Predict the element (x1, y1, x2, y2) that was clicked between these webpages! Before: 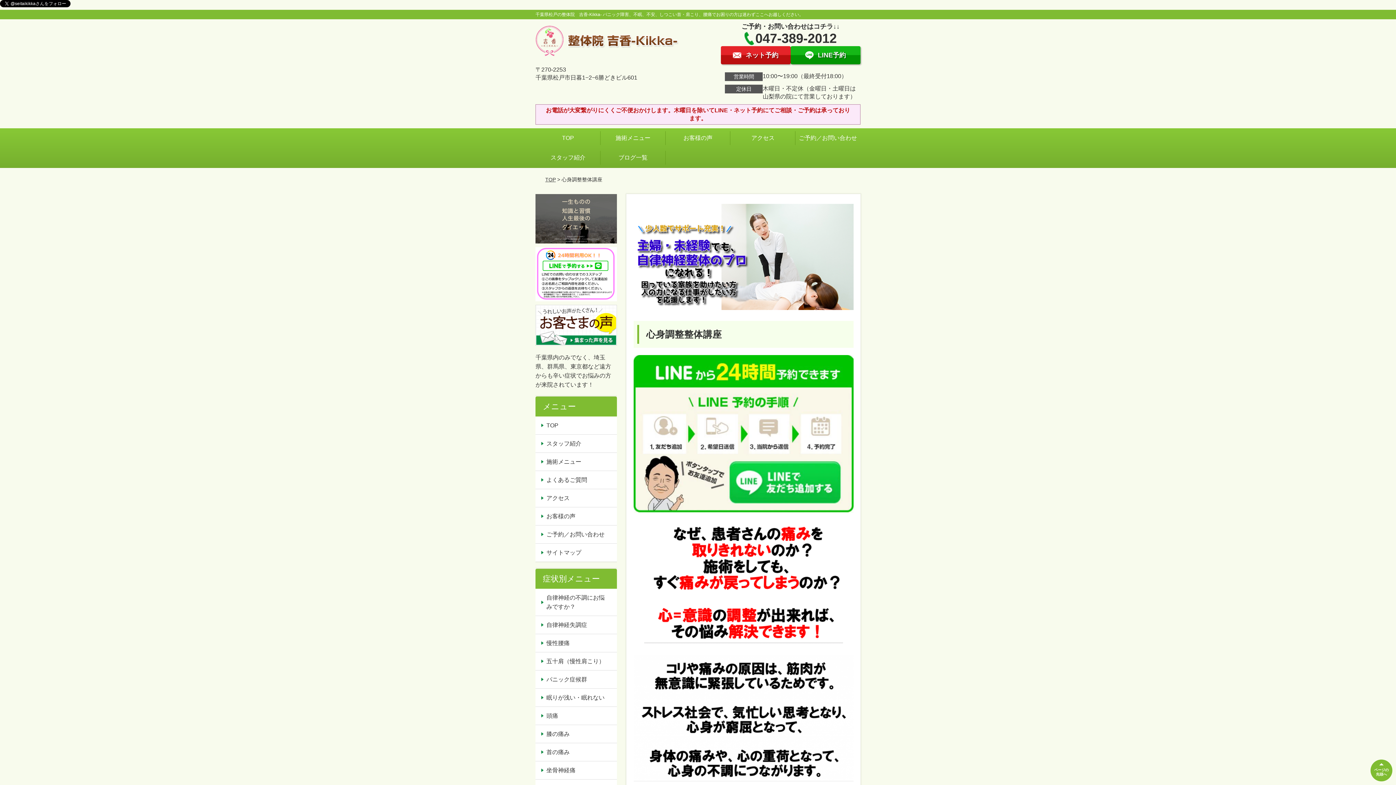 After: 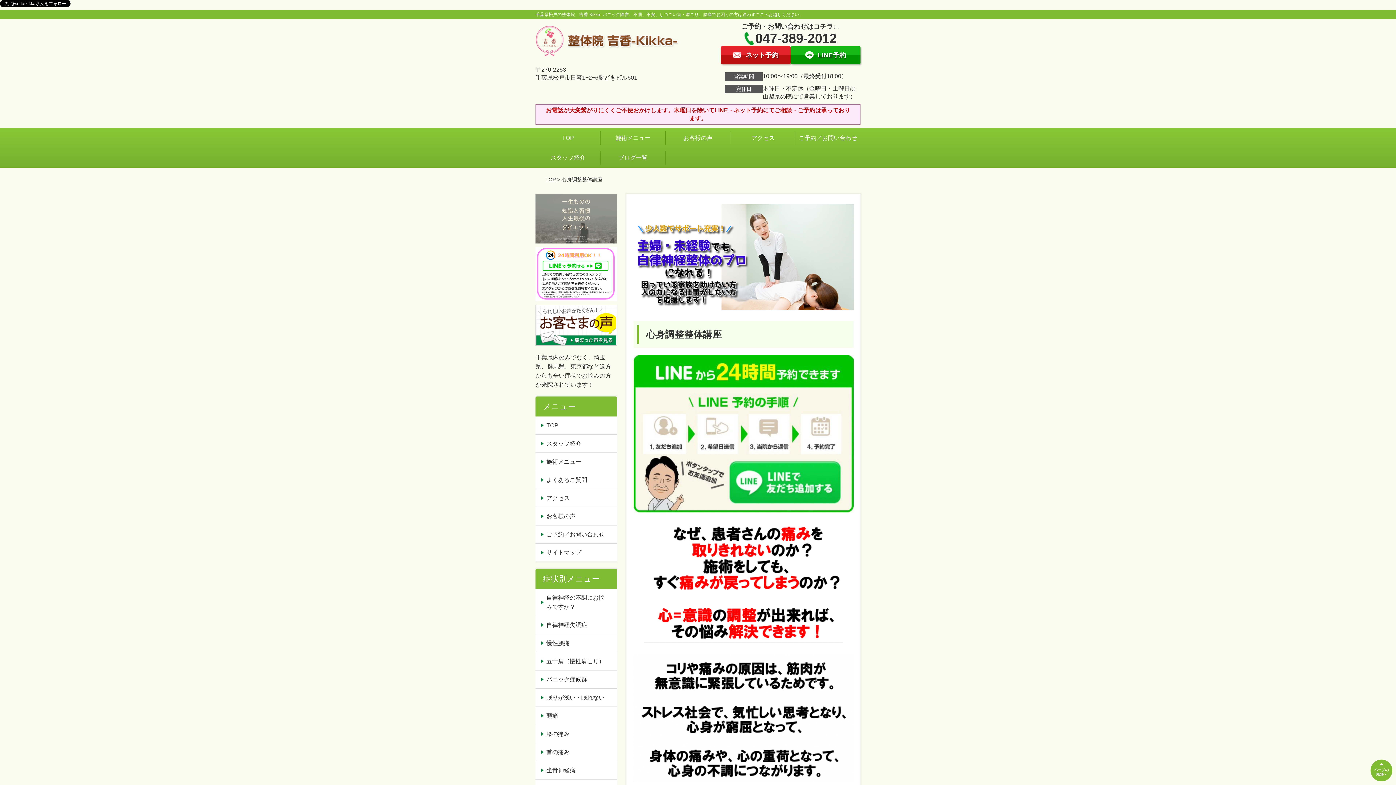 Action: bbox: (535, 195, 616, 201)